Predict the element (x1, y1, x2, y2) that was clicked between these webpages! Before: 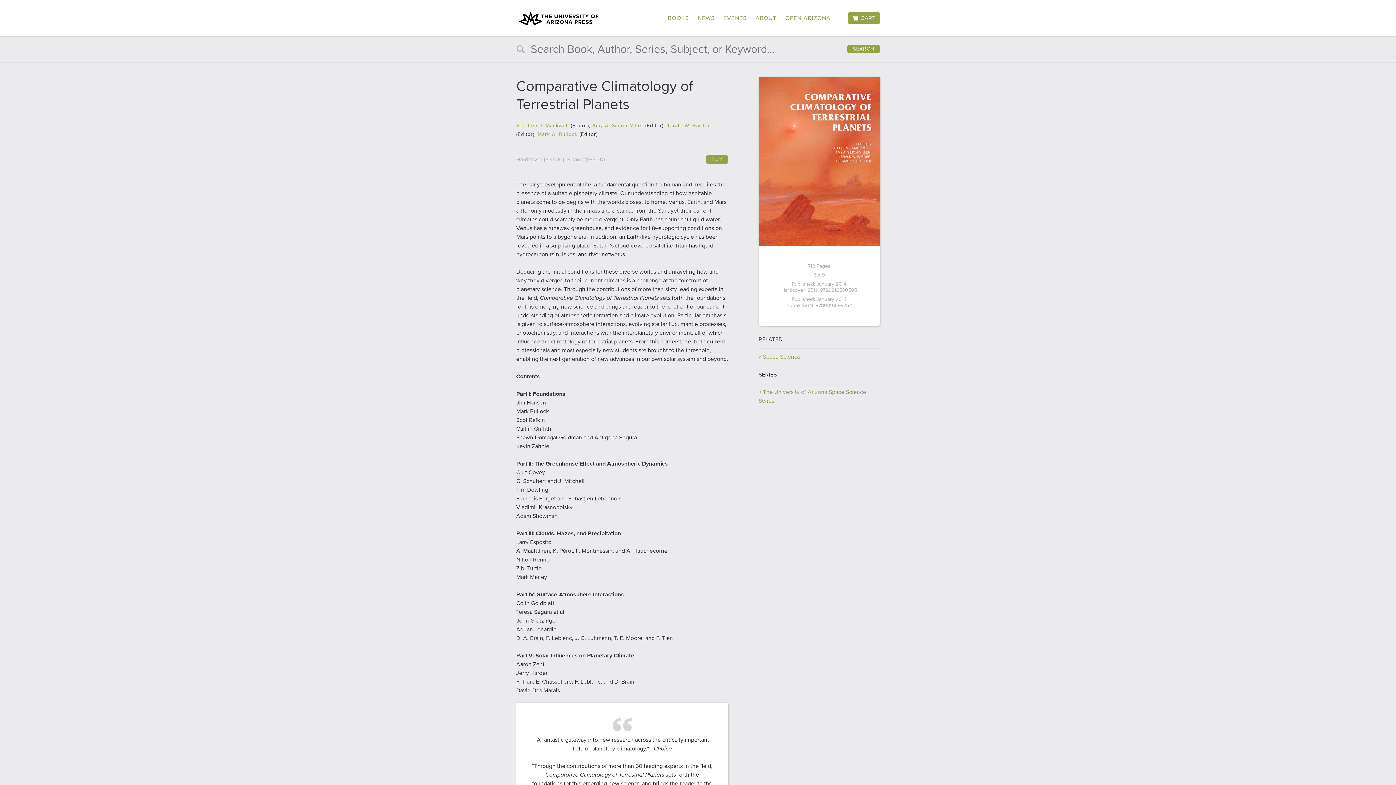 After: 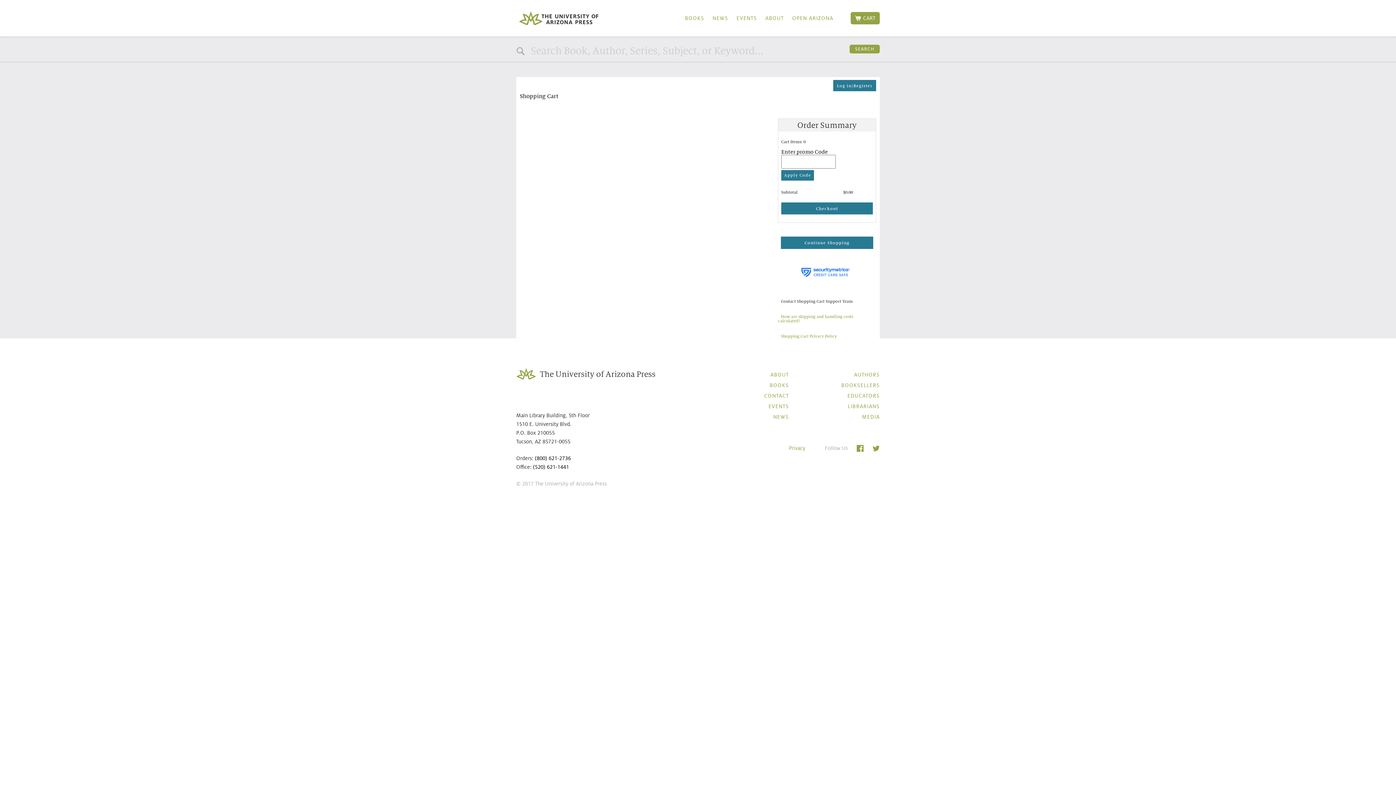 Action: bbox: (852, 13, 875, 22) label: CART